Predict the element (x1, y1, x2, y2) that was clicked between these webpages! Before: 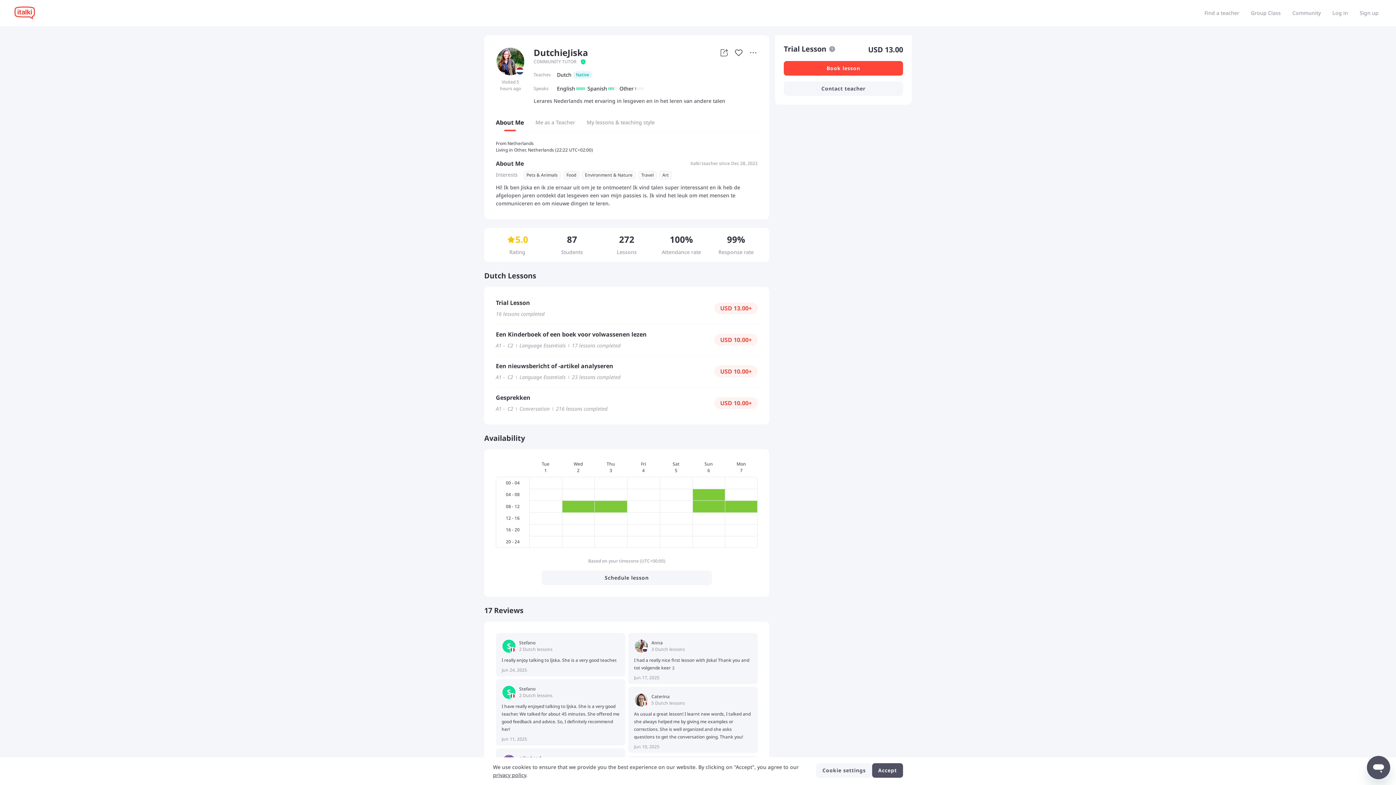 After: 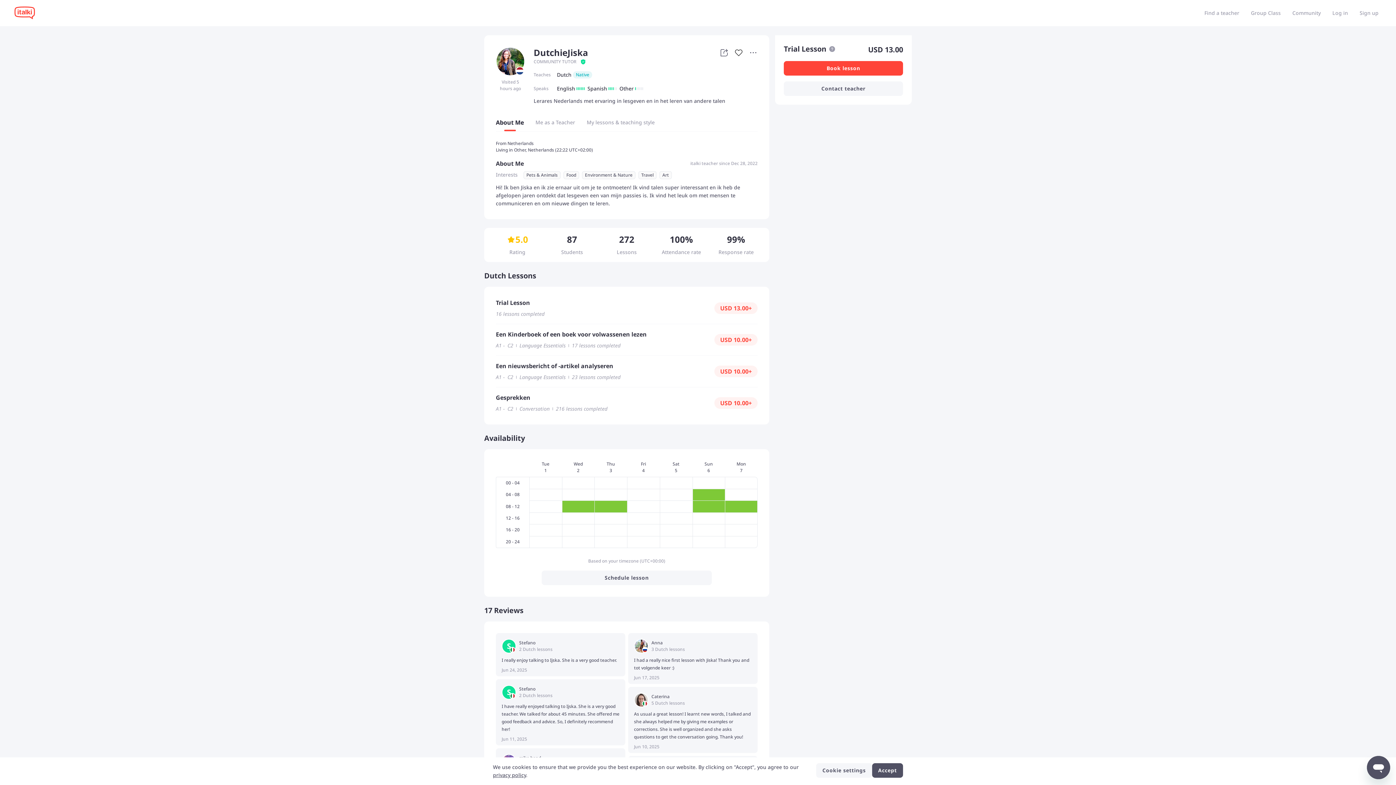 Action: bbox: (493, 772, 526, 778) label: privacy policy